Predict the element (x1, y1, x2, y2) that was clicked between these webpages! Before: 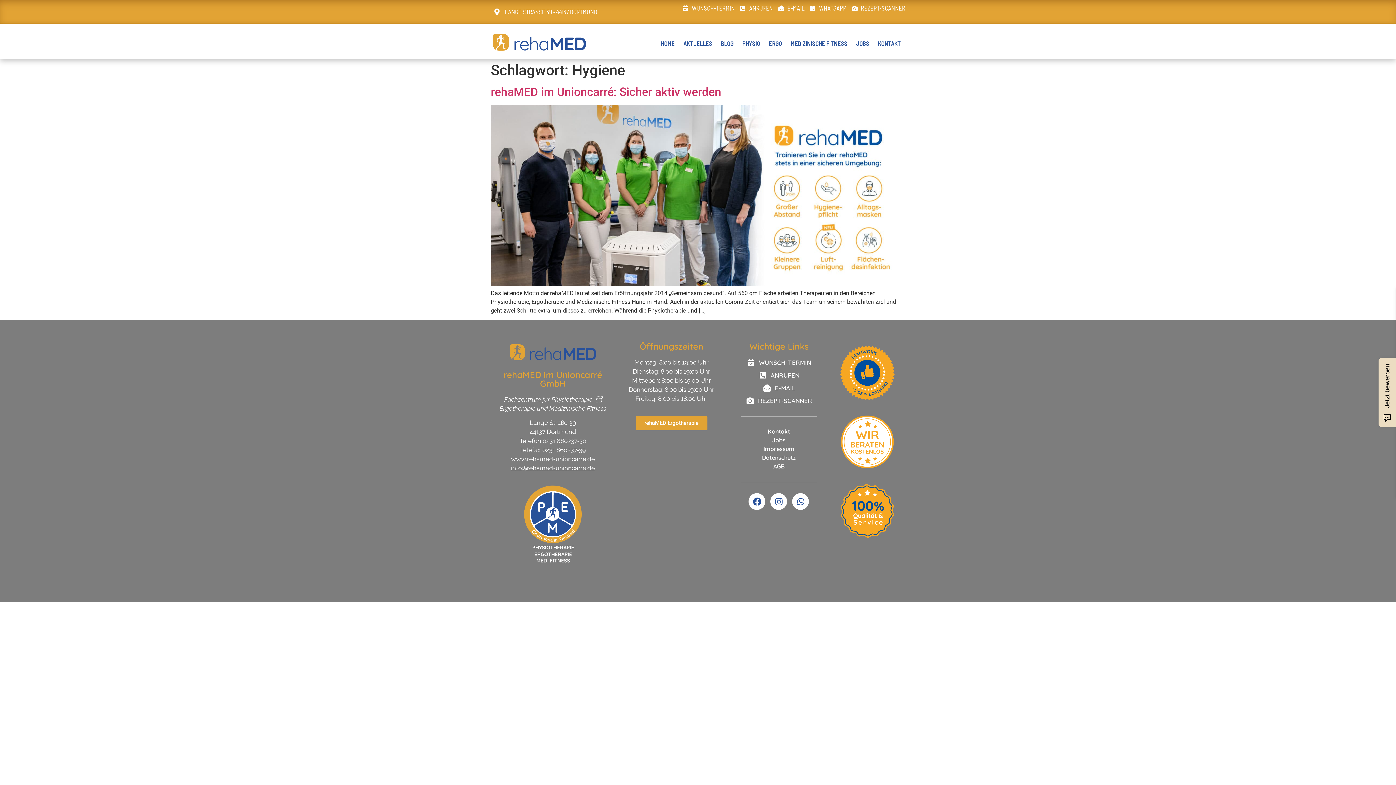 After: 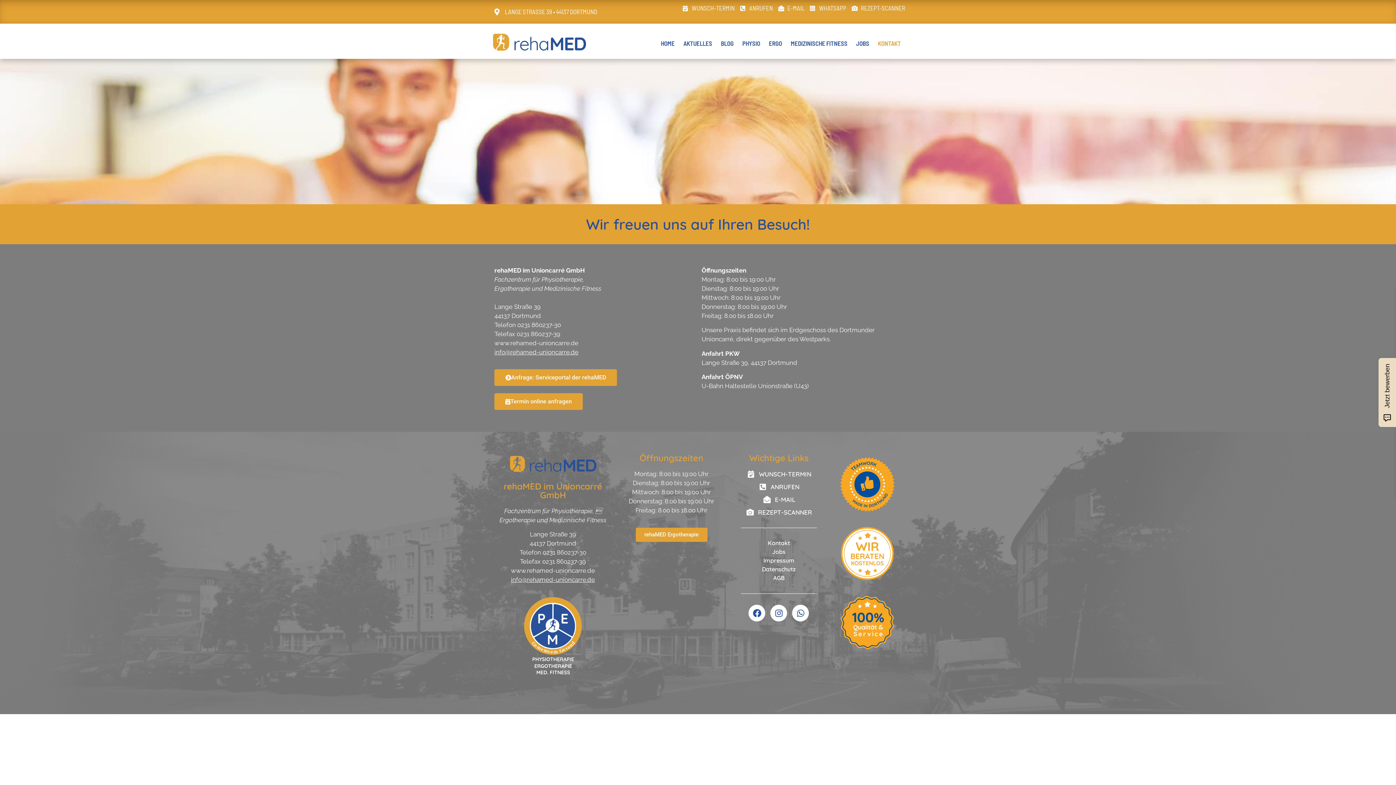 Action: bbox: (767, 428, 790, 435) label: Kontakt